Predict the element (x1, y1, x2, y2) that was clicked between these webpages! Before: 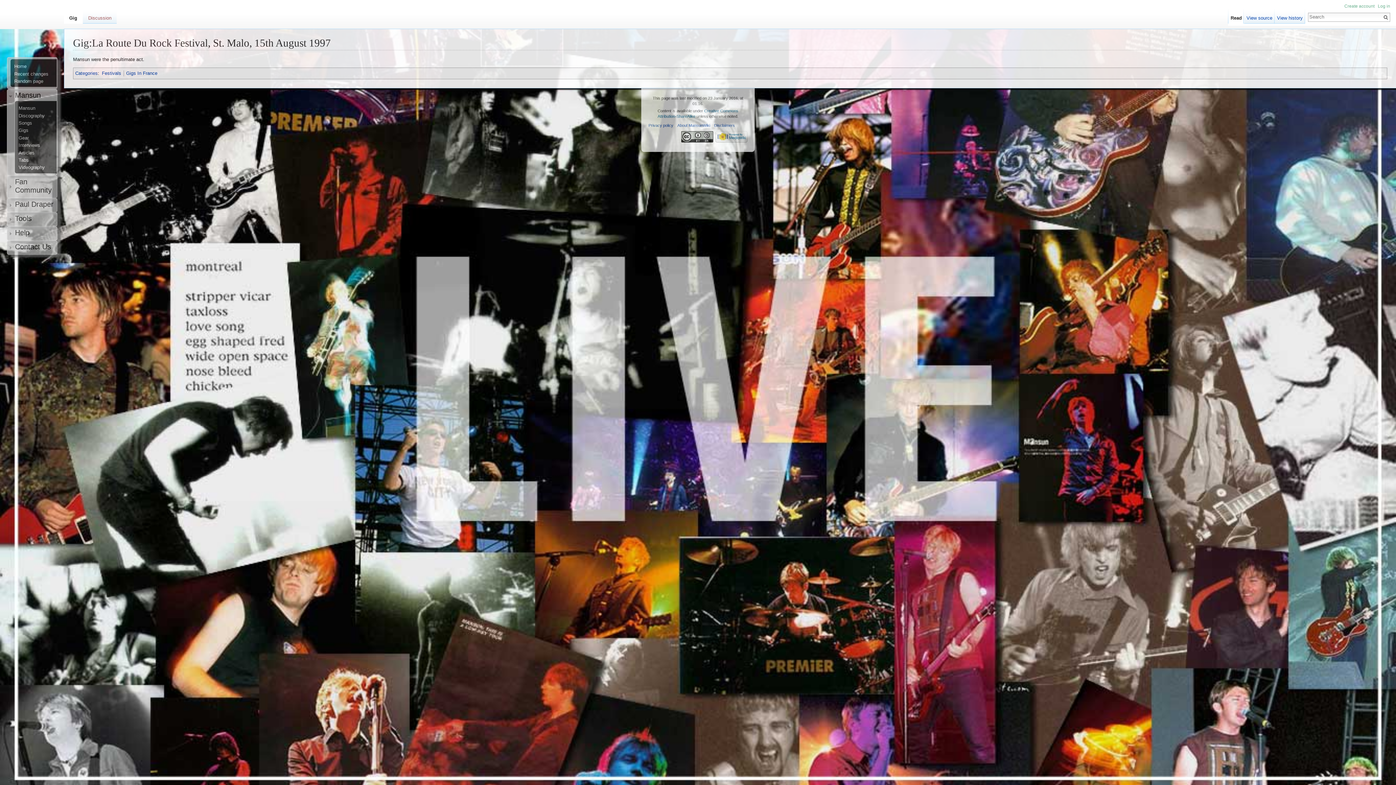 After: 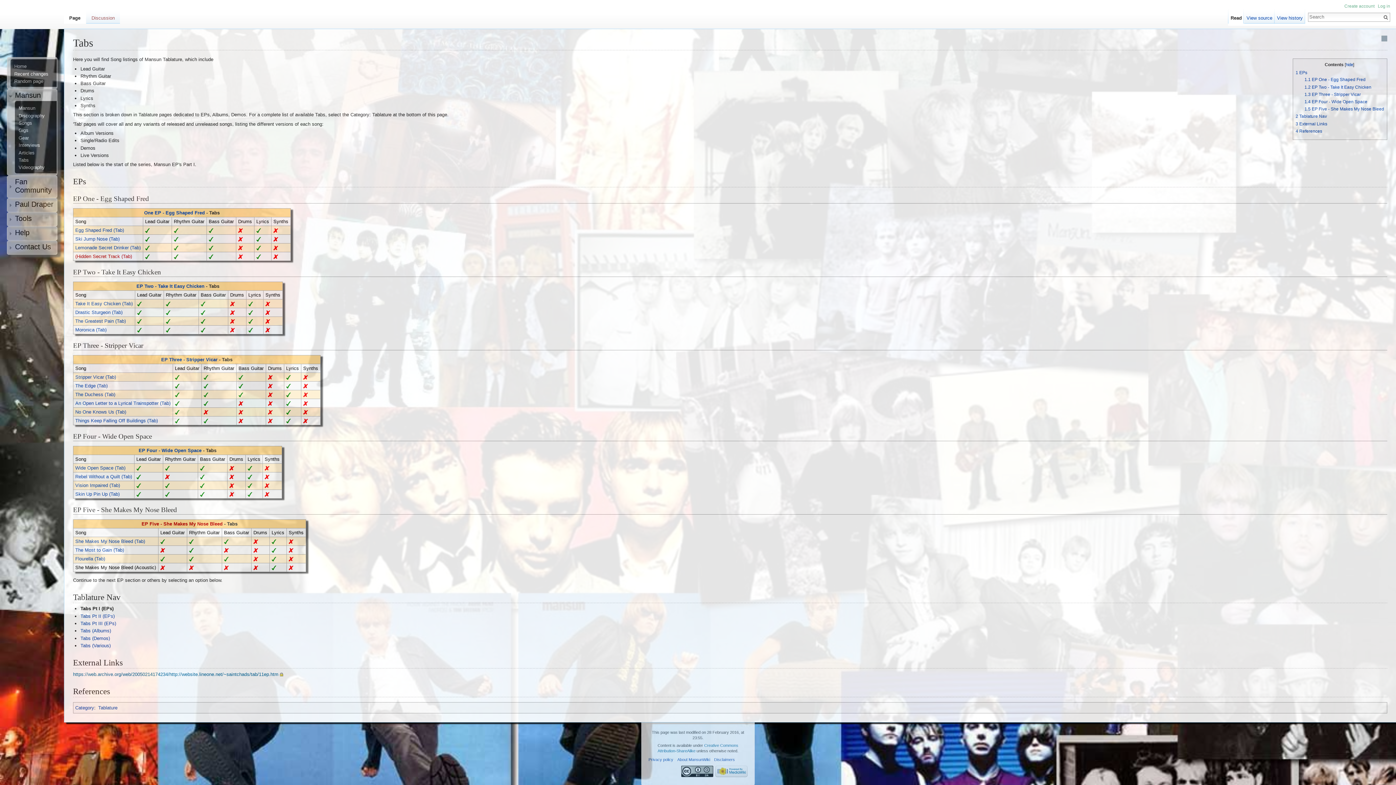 Action: bbox: (18, 157, 56, 162) label: Tabs